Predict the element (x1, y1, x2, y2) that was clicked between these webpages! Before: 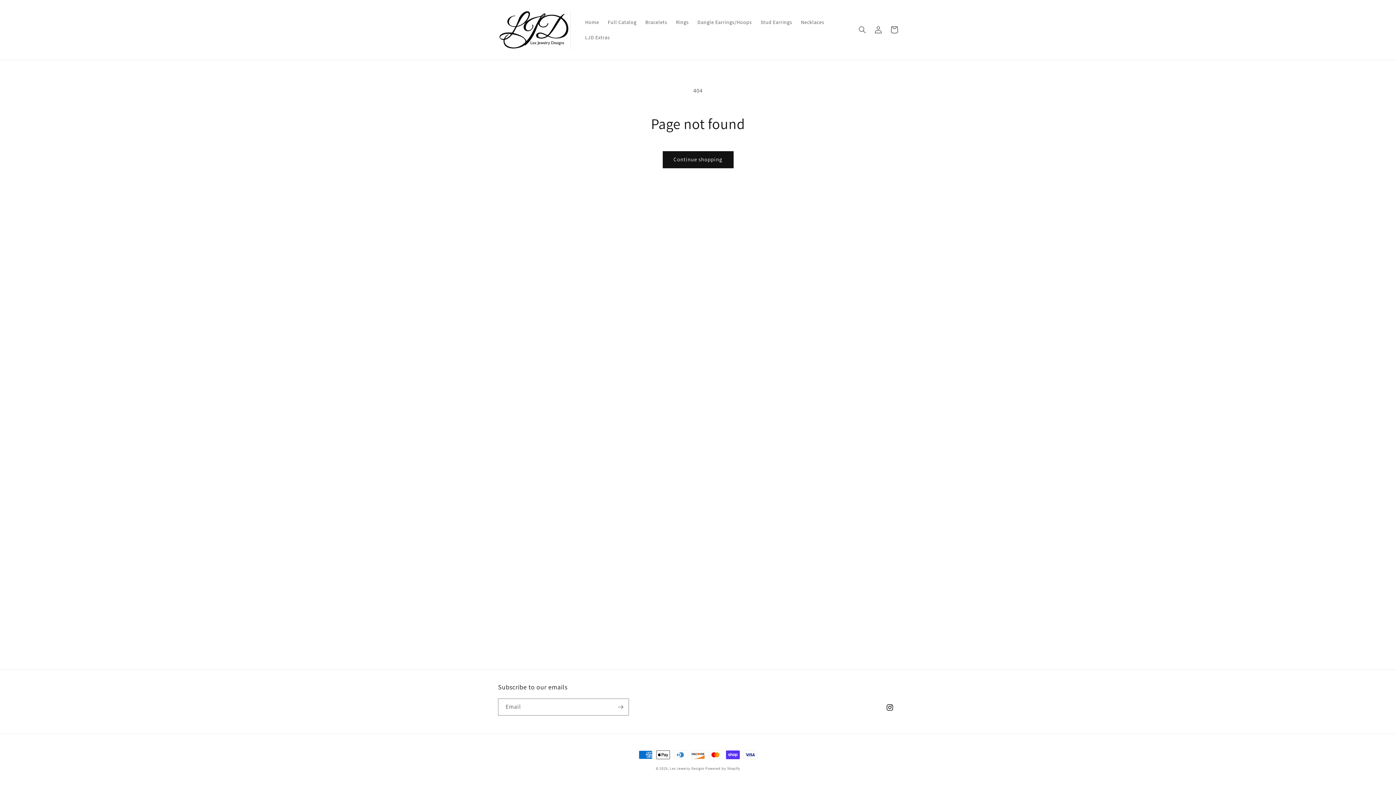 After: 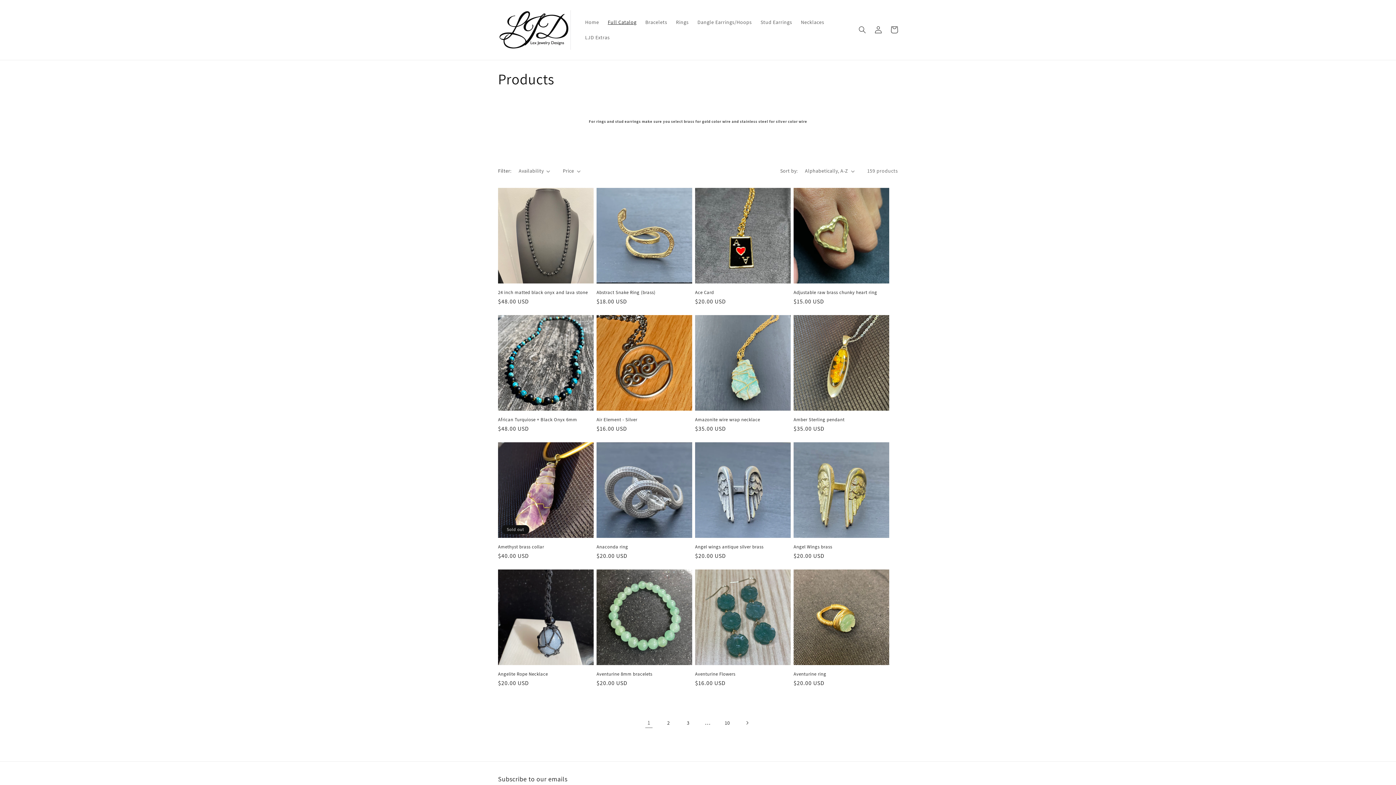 Action: label: Continue shopping bbox: (662, 151, 733, 168)